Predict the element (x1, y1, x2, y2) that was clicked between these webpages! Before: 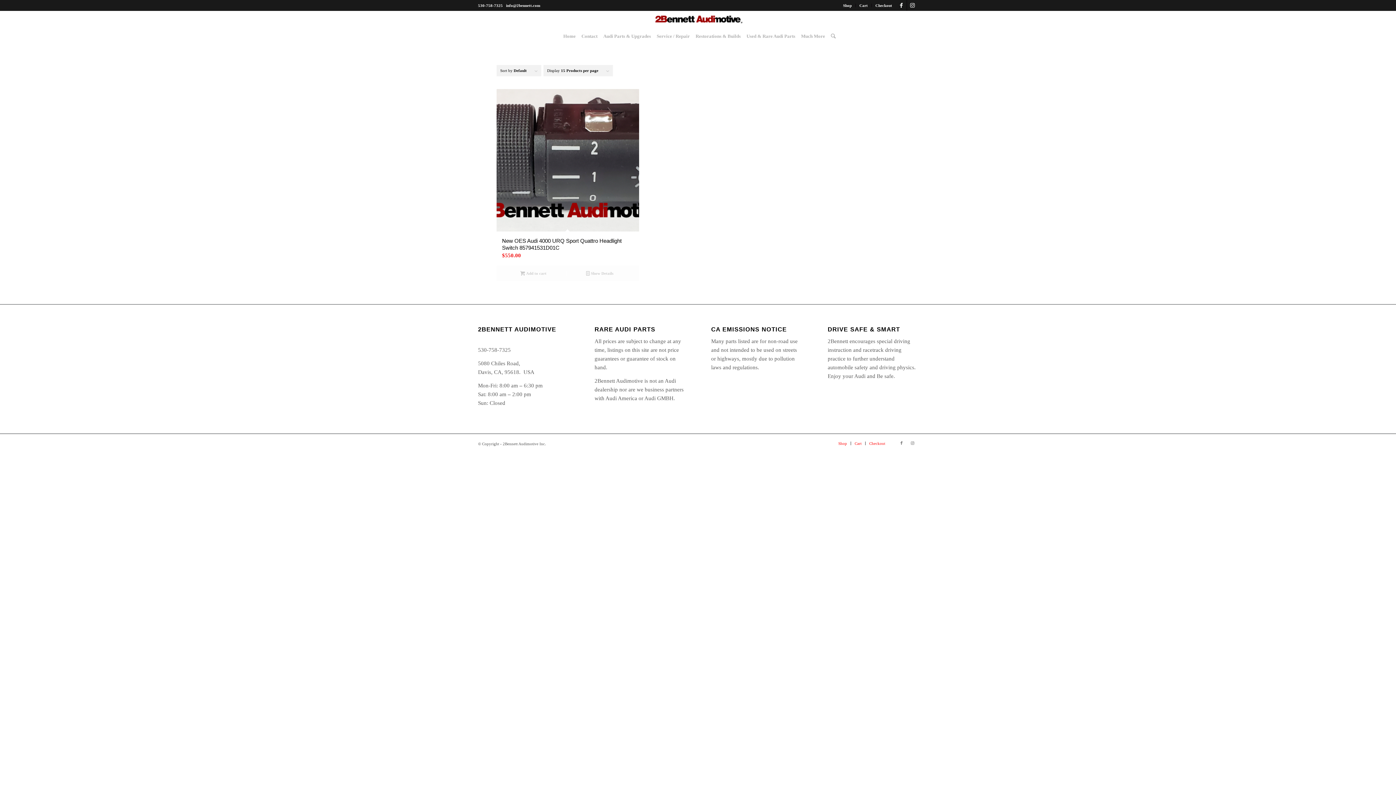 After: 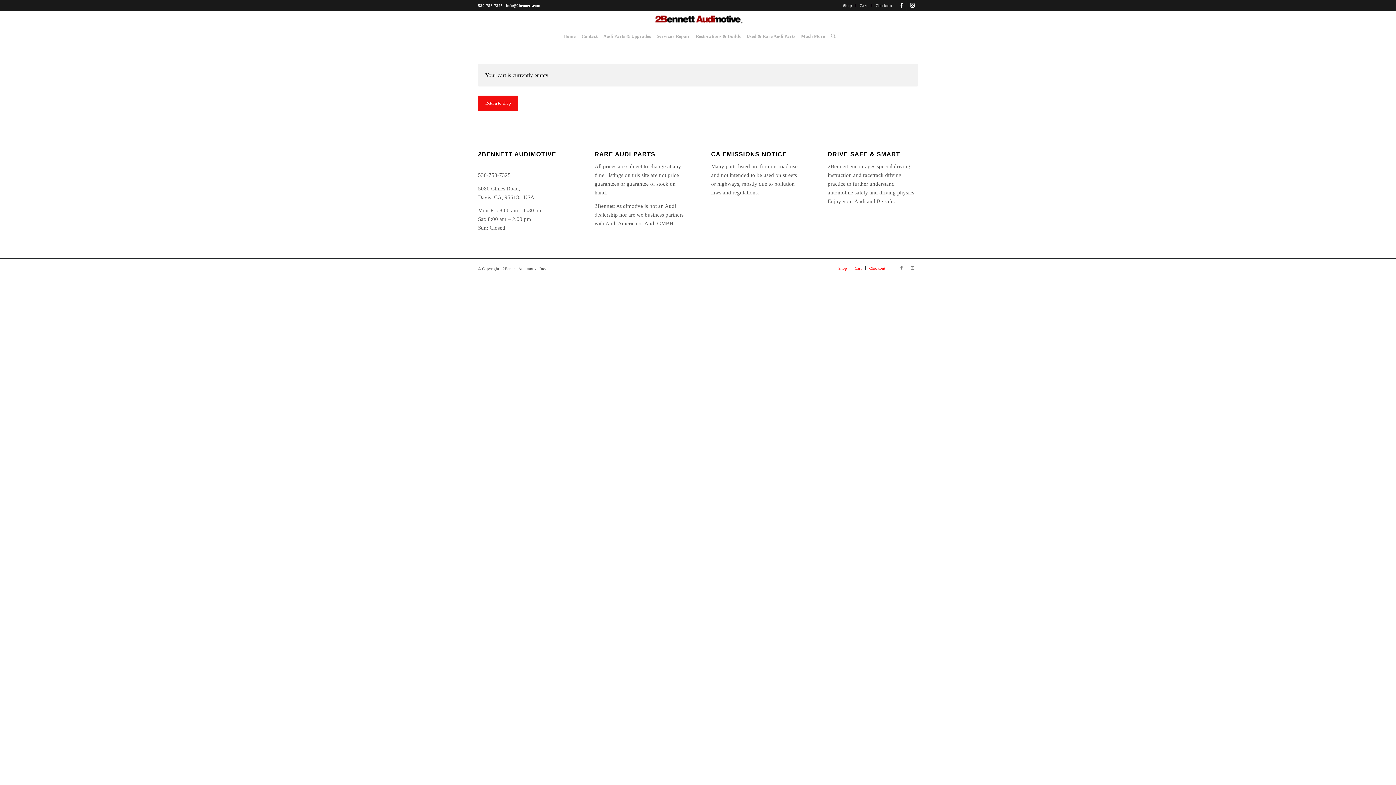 Action: label: Cart bbox: (854, 441, 861, 445)